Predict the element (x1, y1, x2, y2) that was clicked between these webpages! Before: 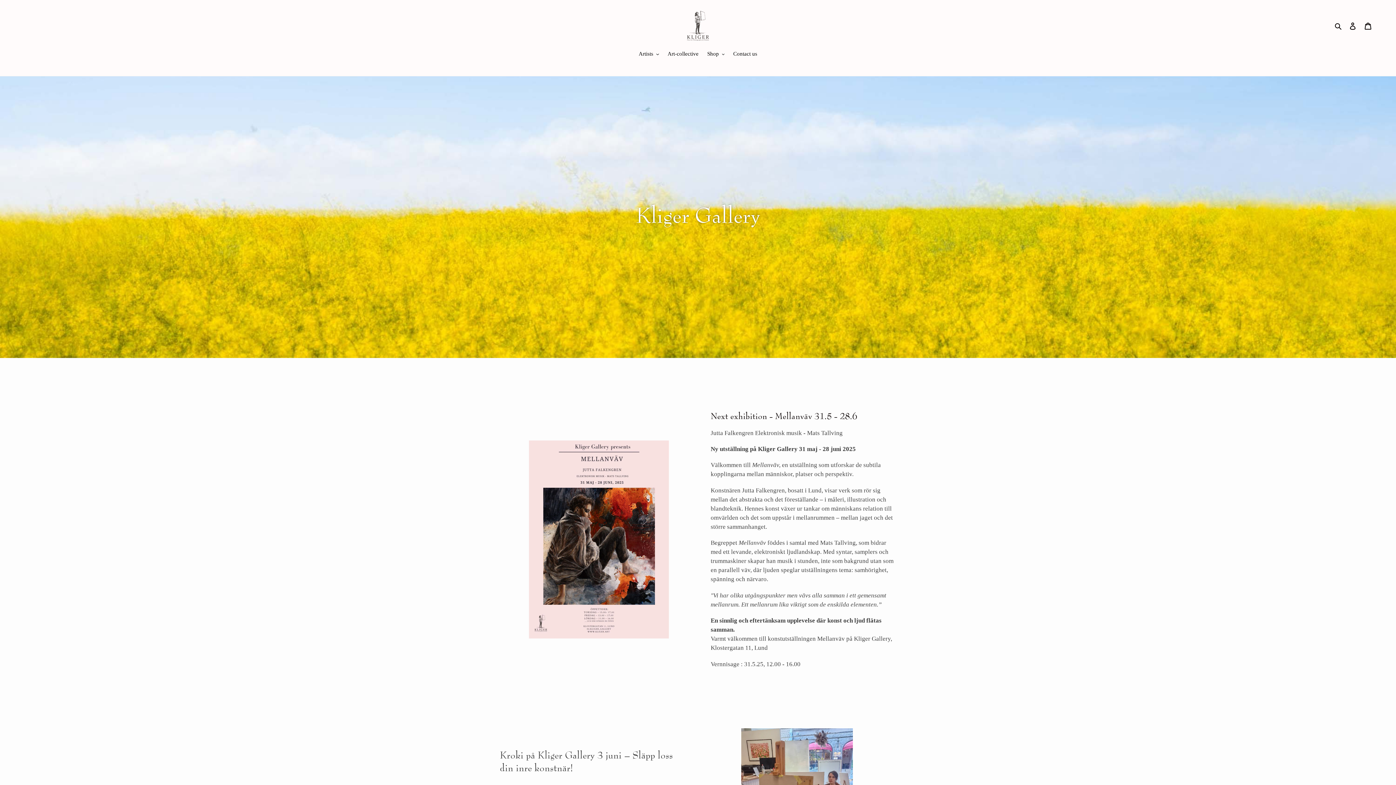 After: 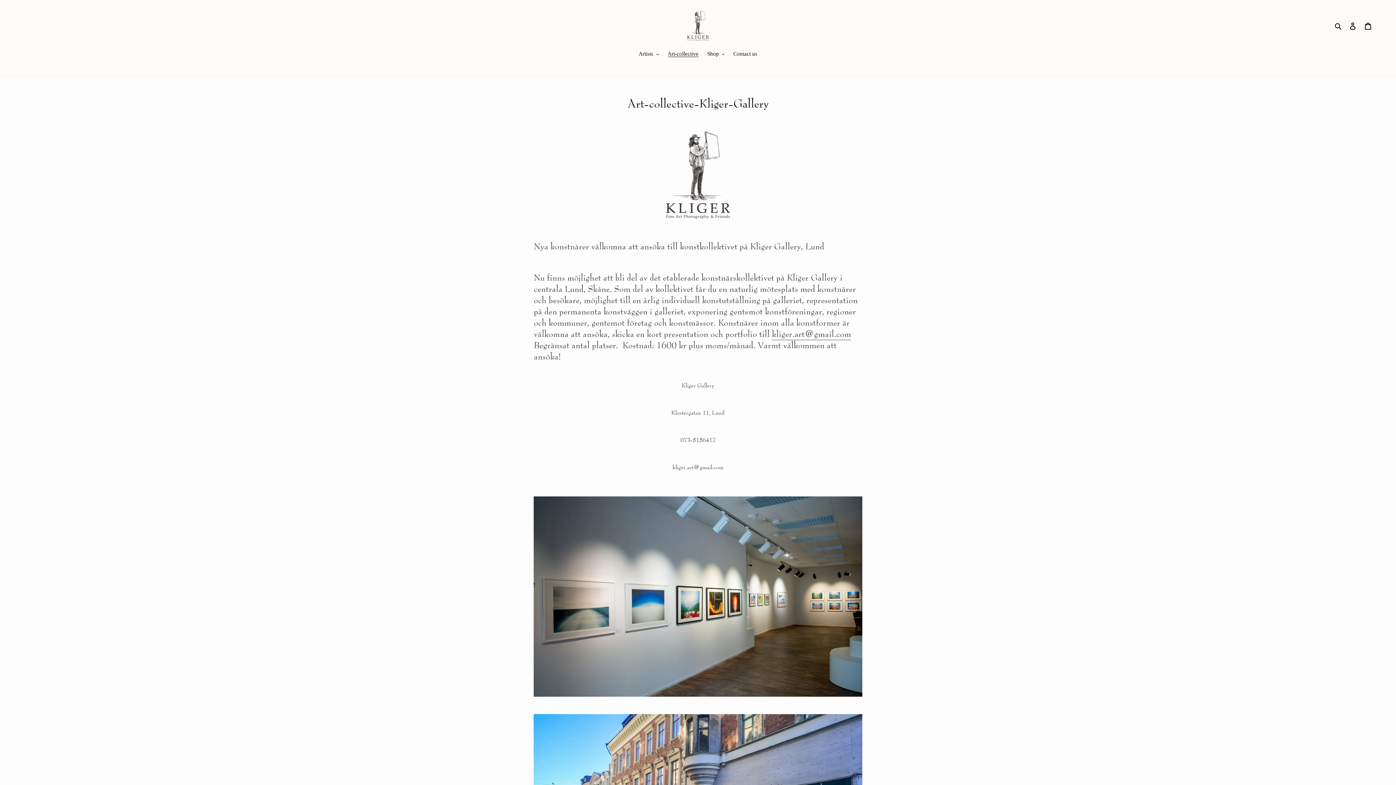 Action: bbox: (664, 49, 702, 58) label: Art-collective